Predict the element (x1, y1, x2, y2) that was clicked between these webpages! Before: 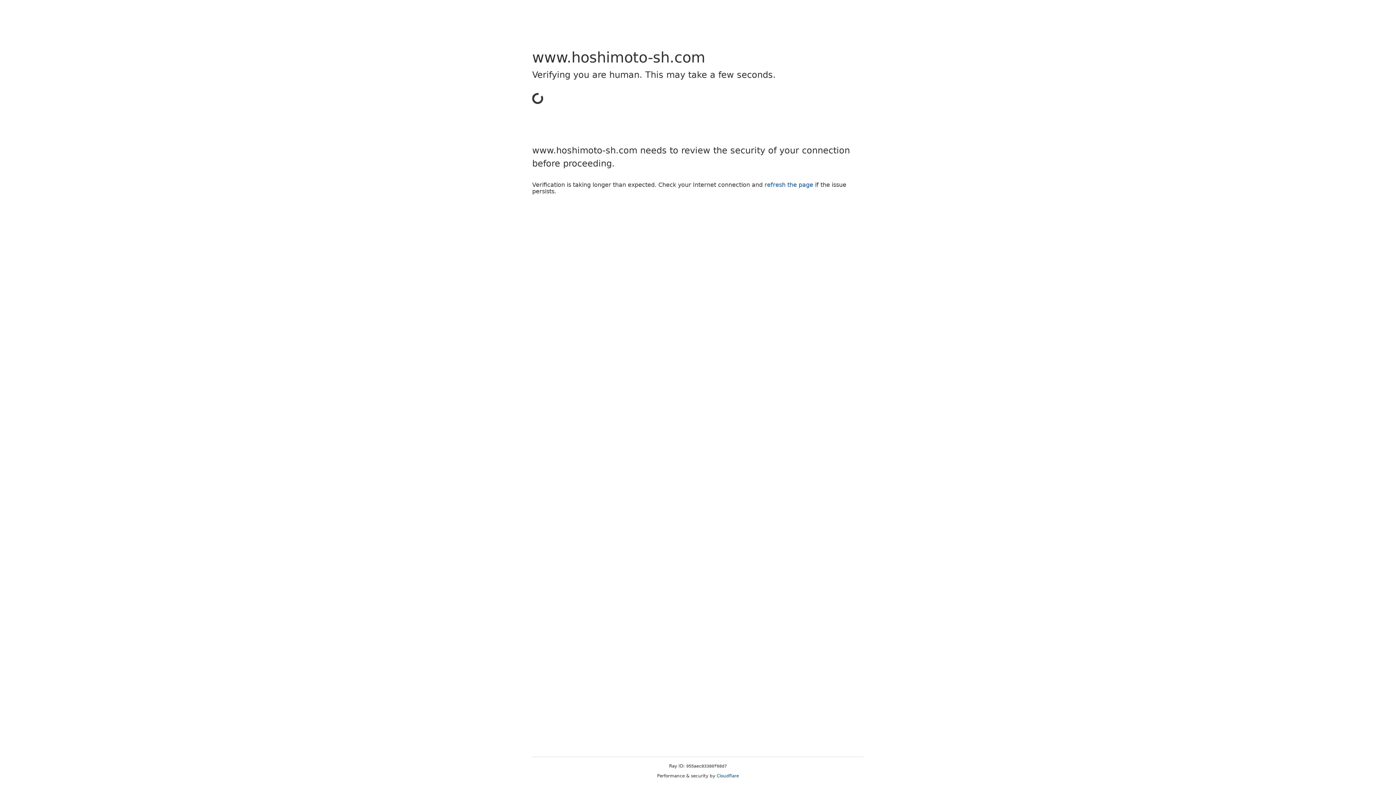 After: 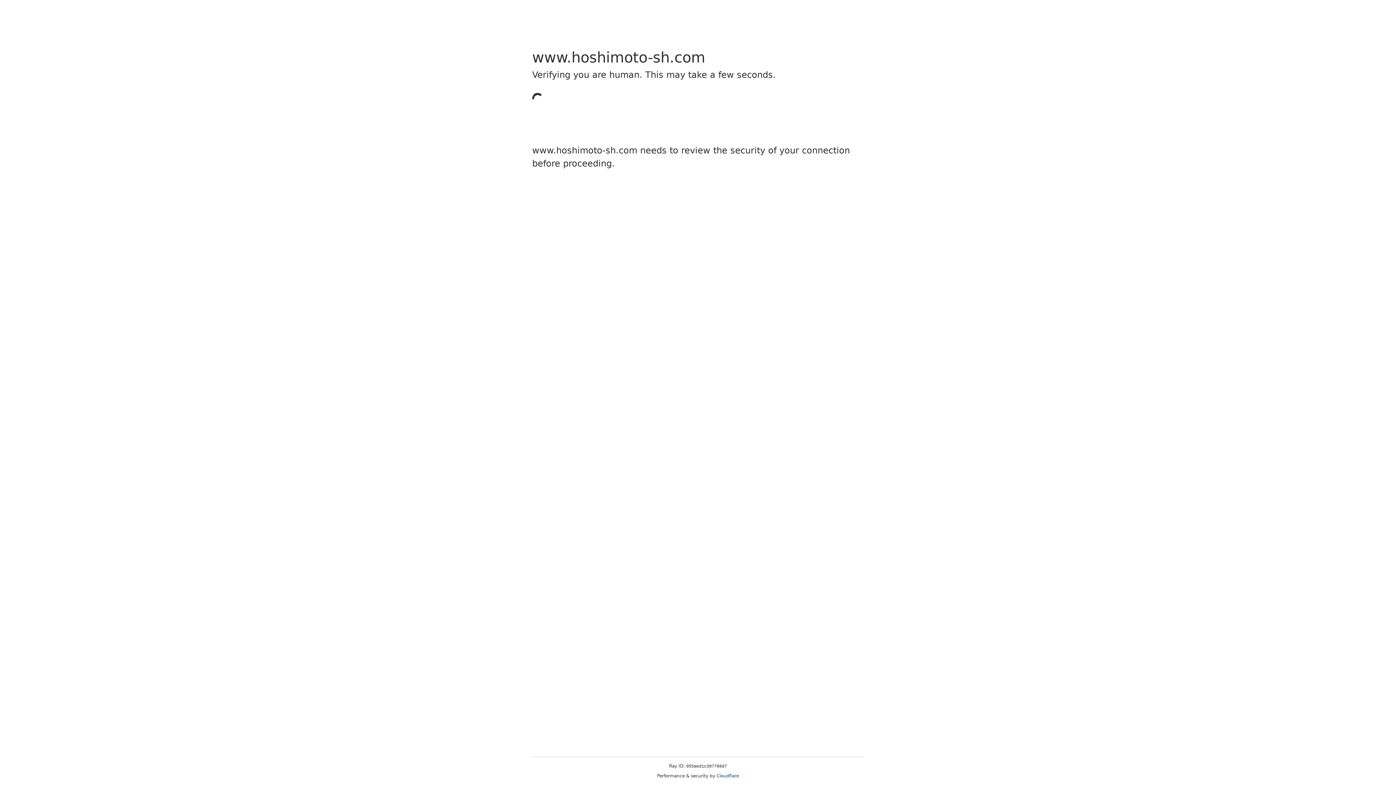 Action: bbox: (716, 773, 739, 778) label: Cloudflare